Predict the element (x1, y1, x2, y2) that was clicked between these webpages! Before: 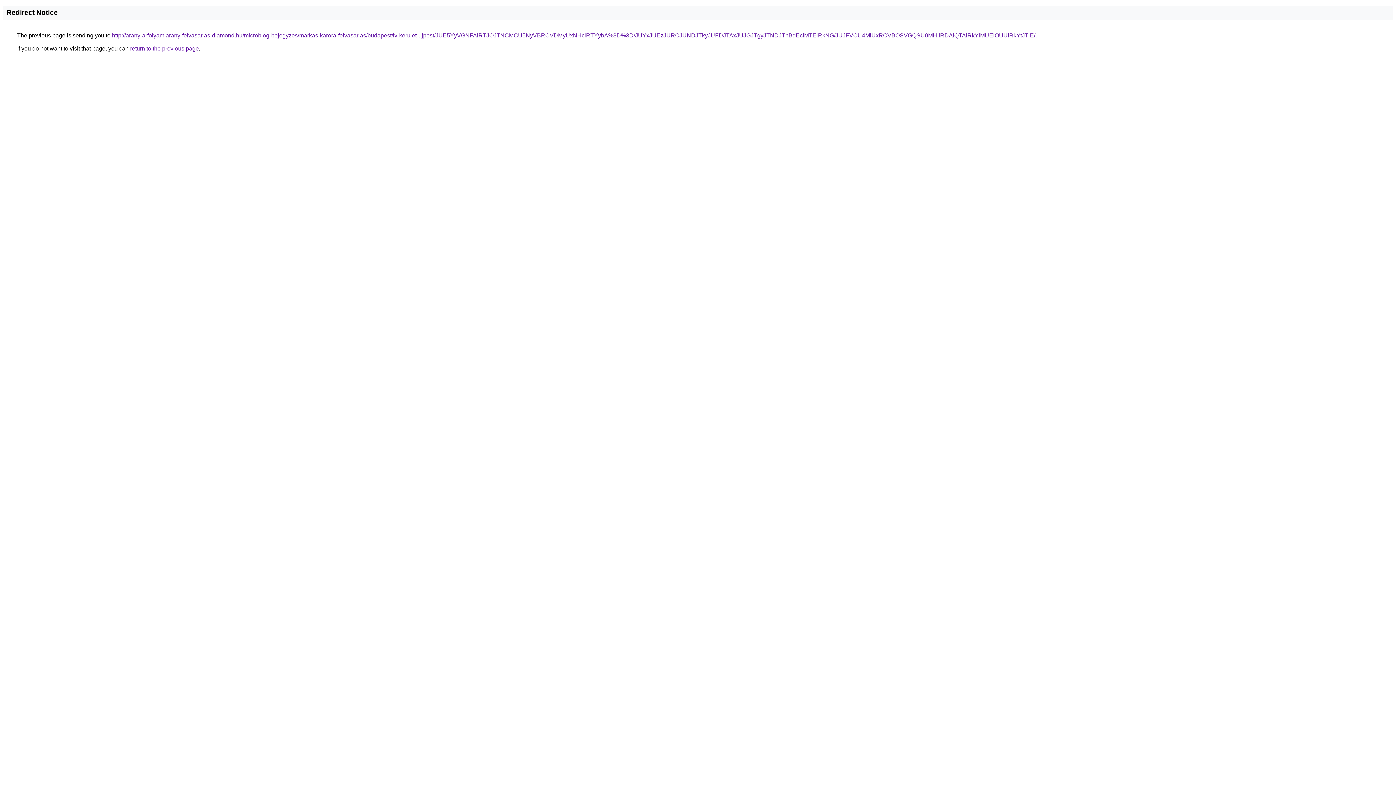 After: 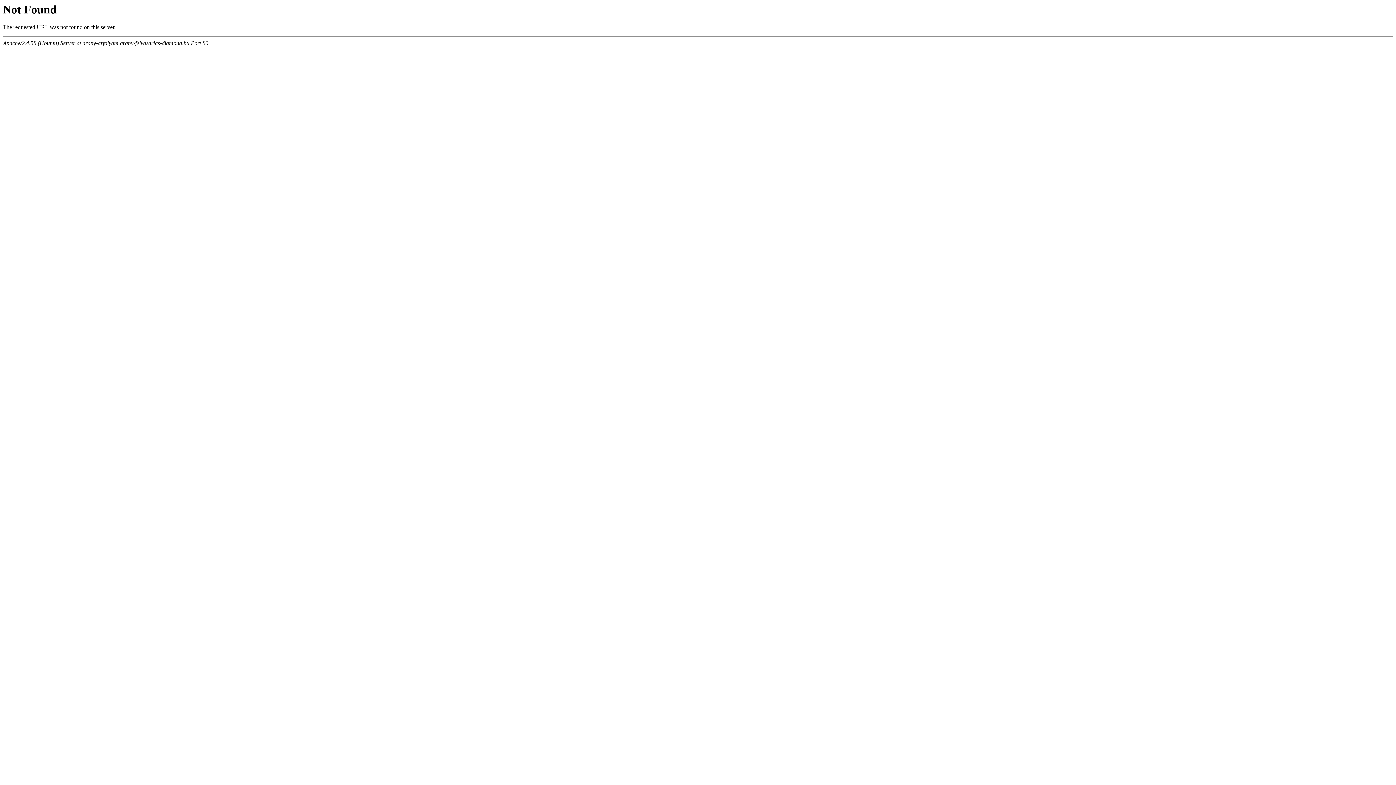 Action: bbox: (112, 32, 1035, 38) label: http://arany-arfolyam.arany-felvasarlas-diamond.hu/microblog-bejegyzes/markas-karora-felvasarlas/budapest/iv-kerulet-ujpest/JUE5YyVGNFAlRTJOJTNCMCU5NyVBRCVDMyUxNHclRTYybA%3D%3D/JUYxJUEzJURCJUNDJTkyJUFDJTAxJUJGJTgyJTNDJThBdEclMTElRkNG/JUJFVCU4MiUxRCVBOSVGQSU0MHIlRDAlQTAlRkYlMUElOUUlRkYtJTlE/